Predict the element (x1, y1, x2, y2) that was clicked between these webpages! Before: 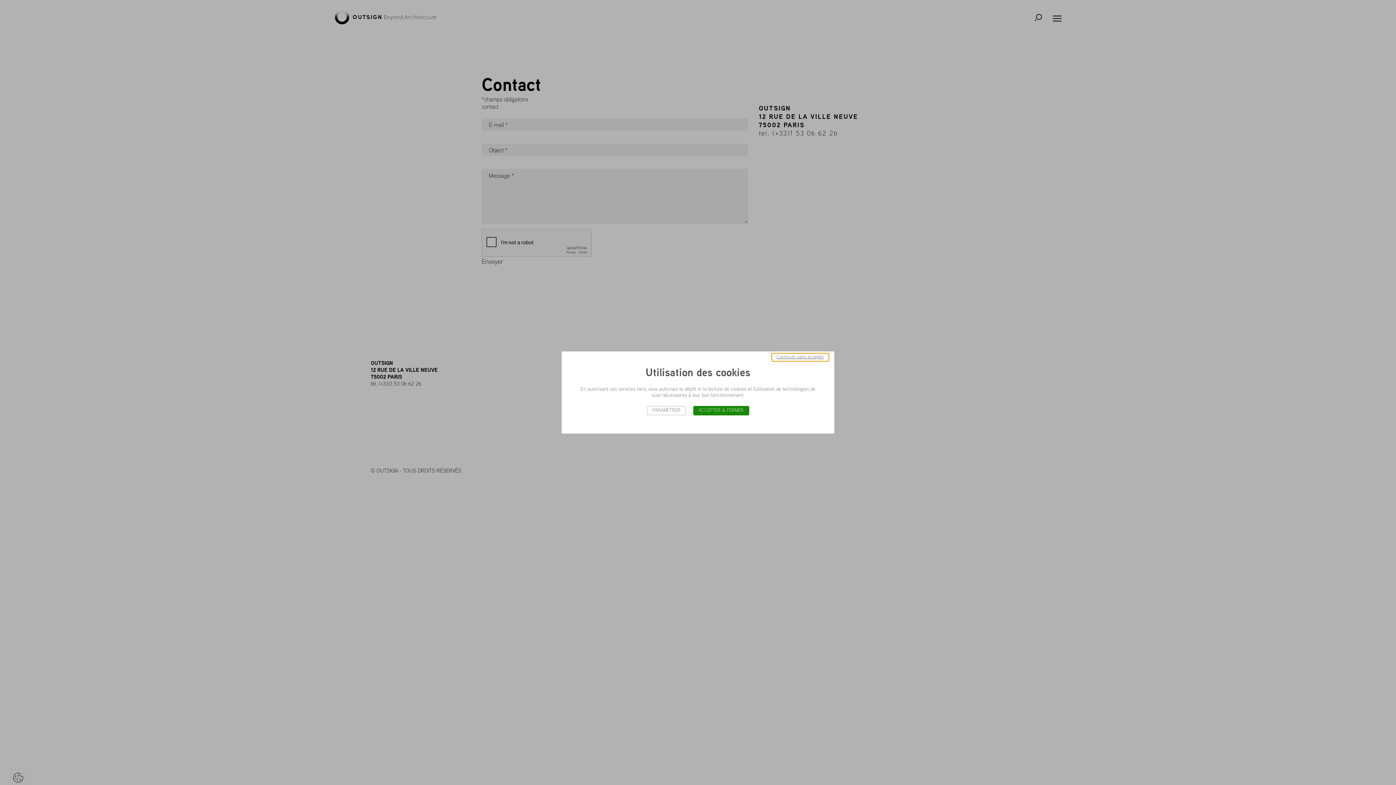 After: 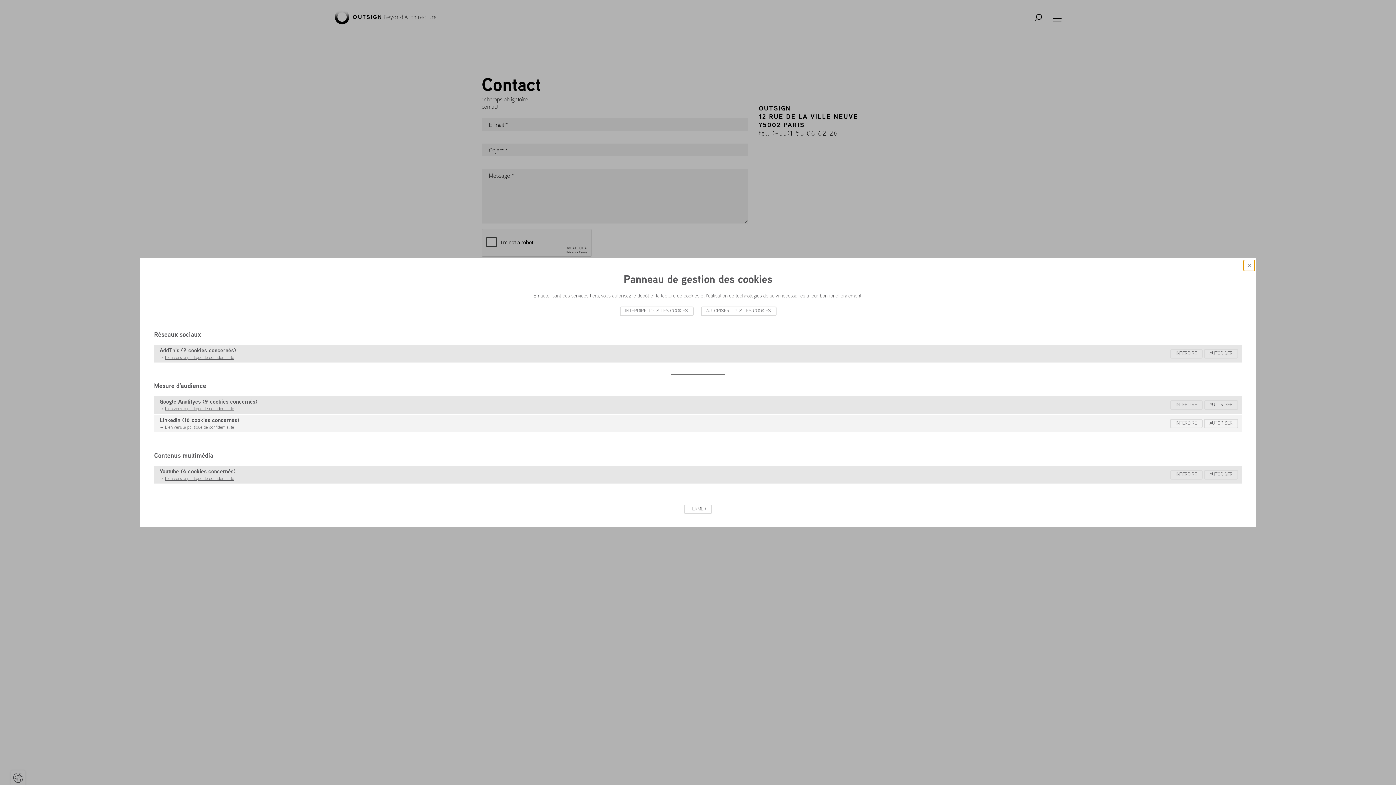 Action: label: PARAMÉTRER bbox: (647, 406, 686, 415)